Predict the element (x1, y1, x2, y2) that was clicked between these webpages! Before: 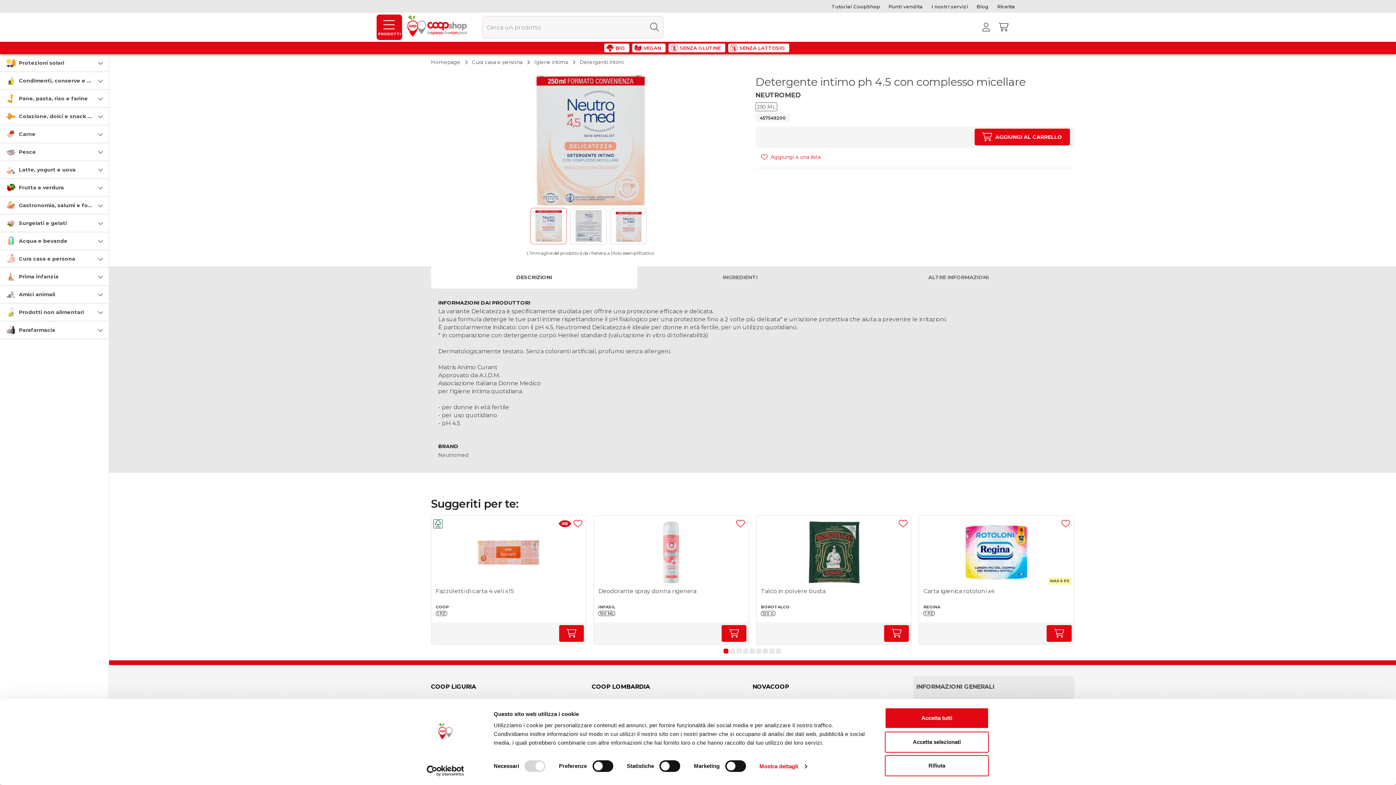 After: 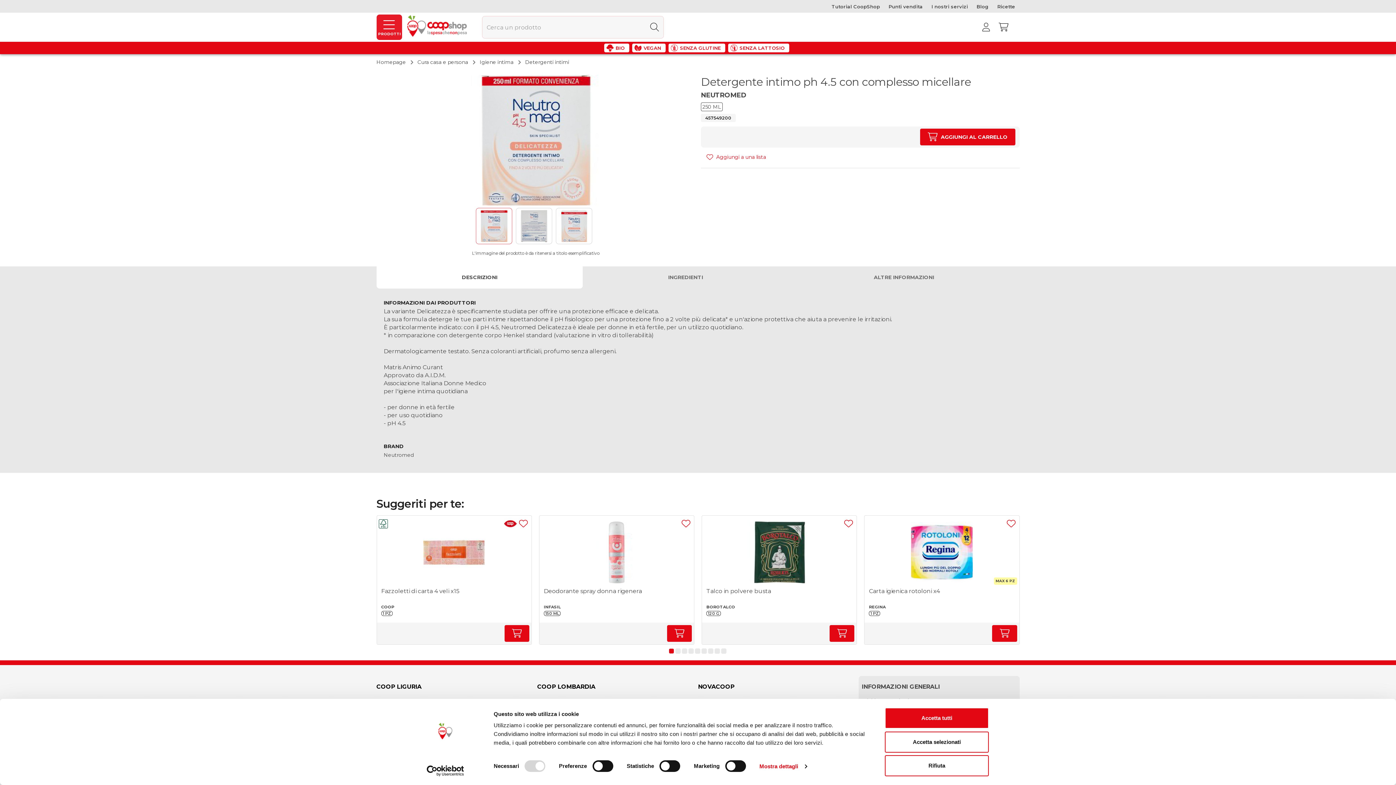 Action: bbox: (376, 14, 402, 40) label: Prodotti